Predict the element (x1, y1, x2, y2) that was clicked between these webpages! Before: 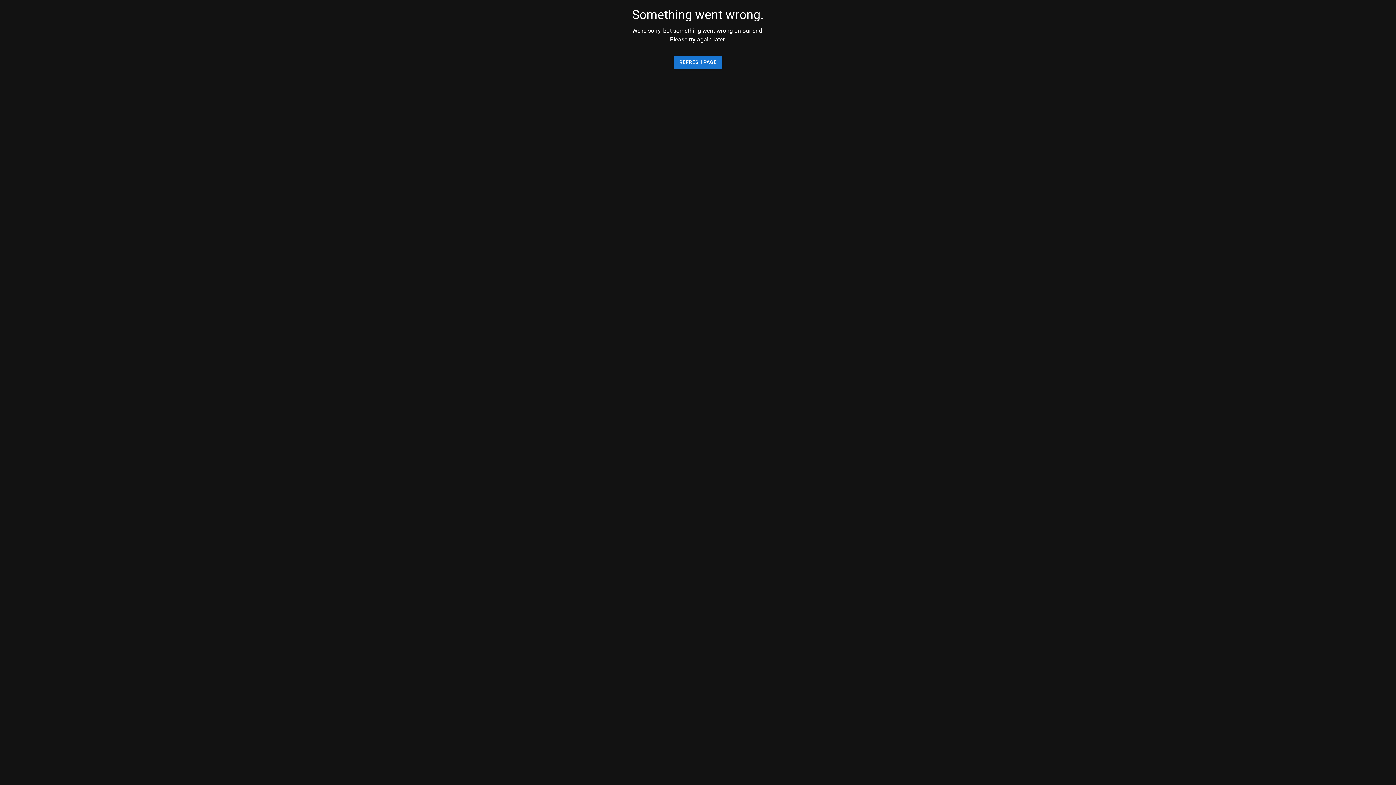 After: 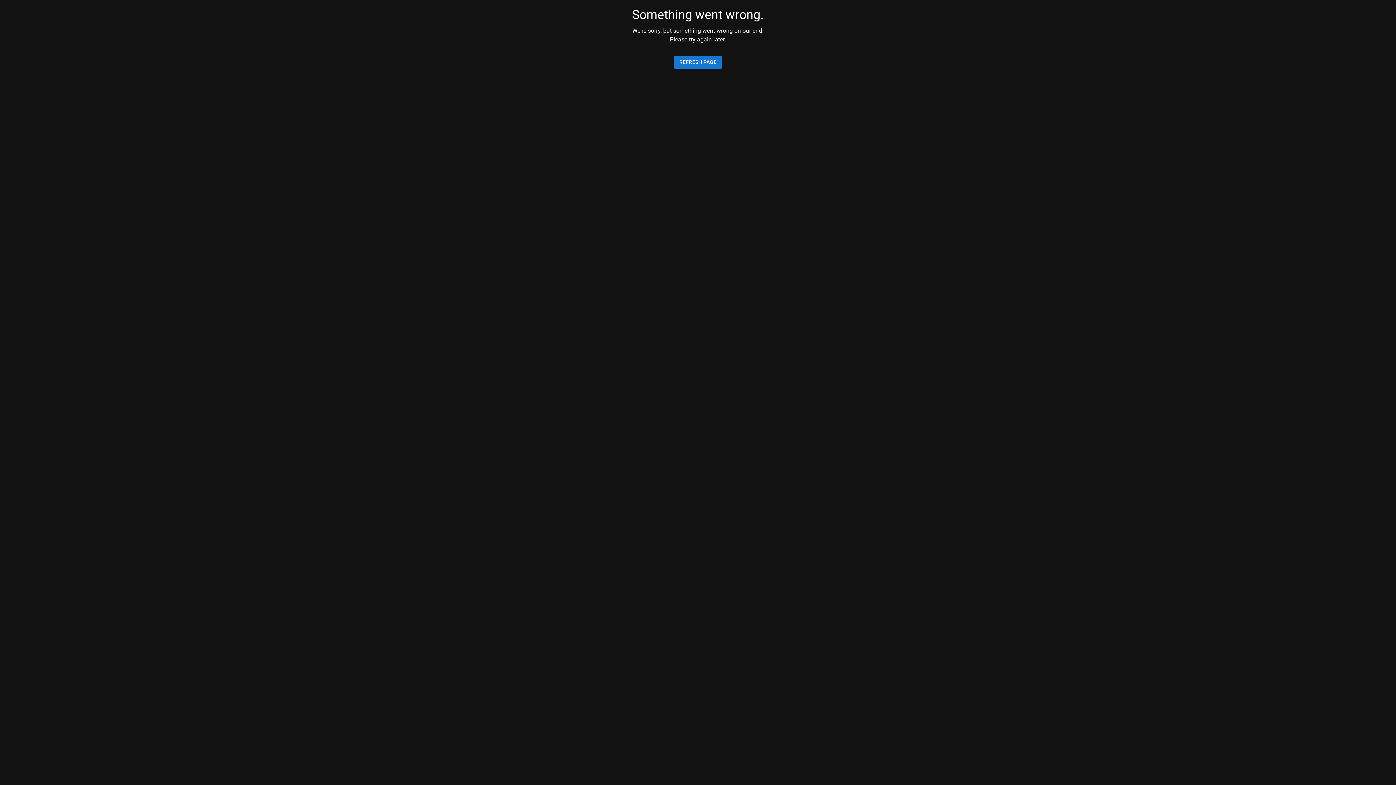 Action: bbox: (673, 55, 722, 68) label: REFRESH PAGE